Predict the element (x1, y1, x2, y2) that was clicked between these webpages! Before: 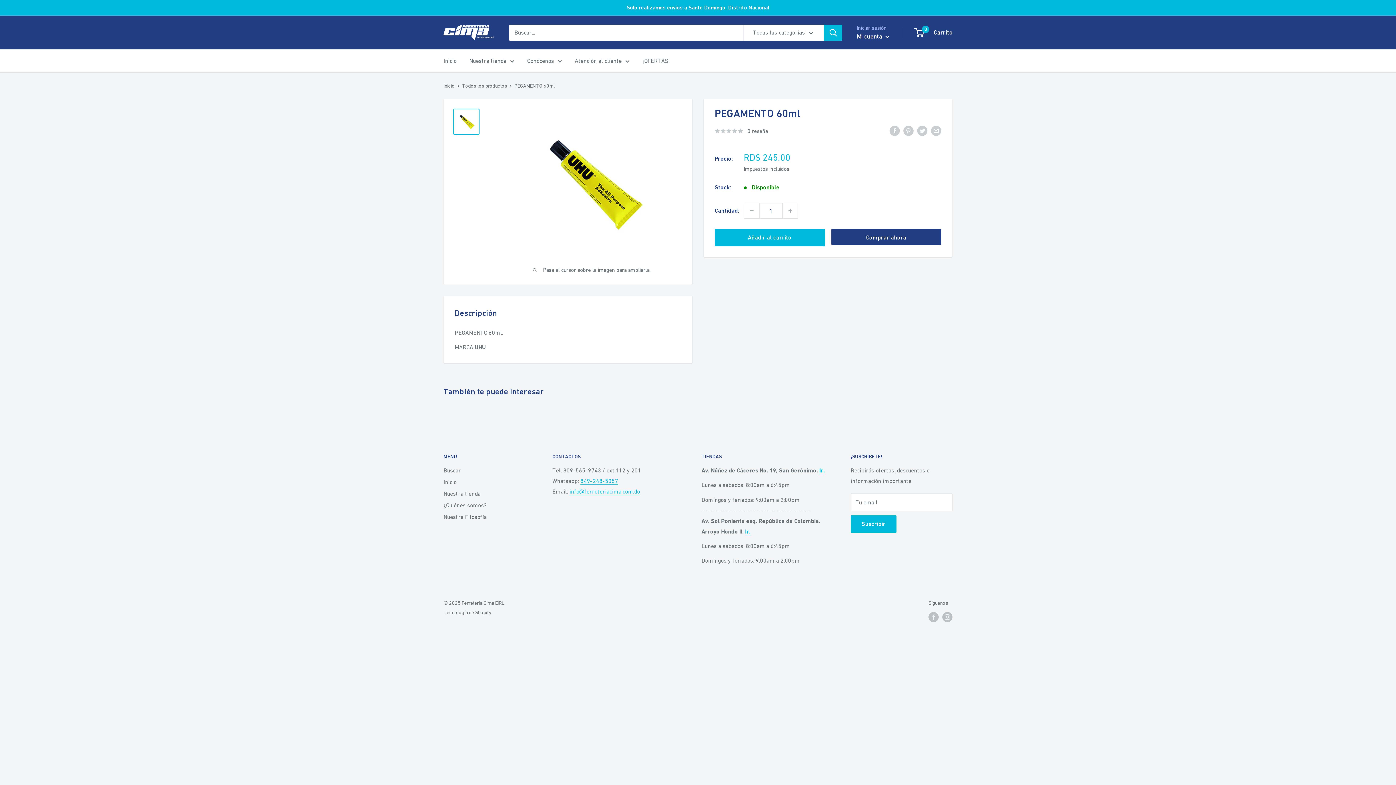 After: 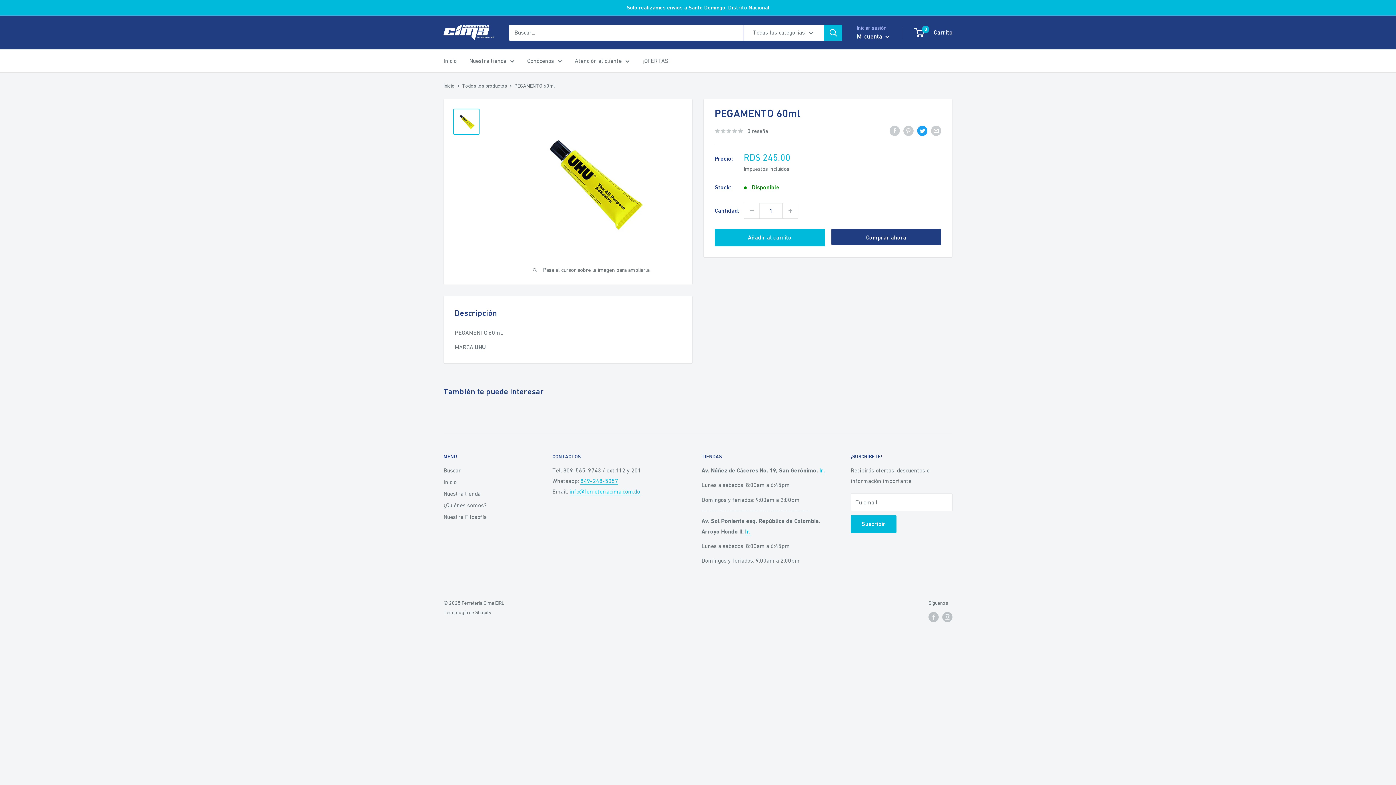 Action: bbox: (917, 125, 927, 136) label: Tweet en Twitter